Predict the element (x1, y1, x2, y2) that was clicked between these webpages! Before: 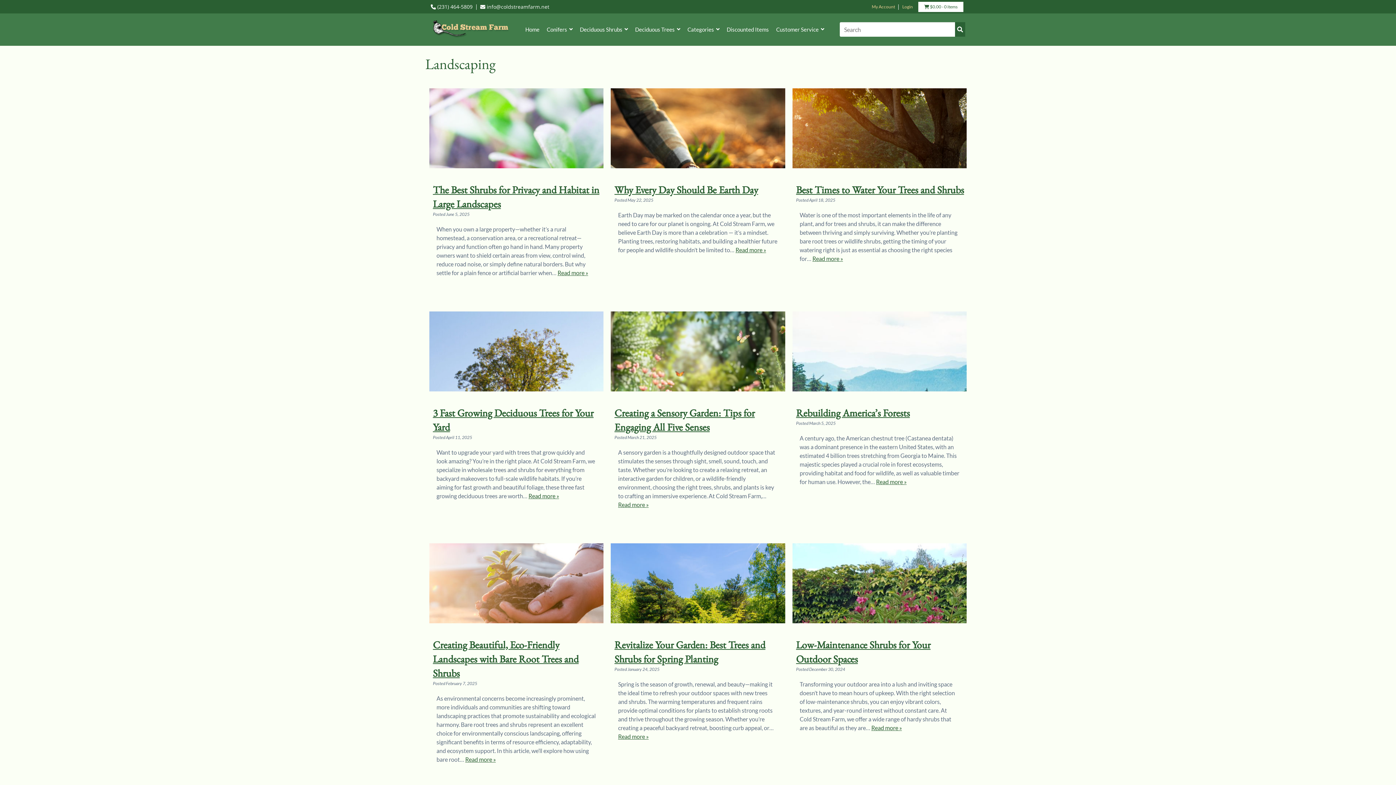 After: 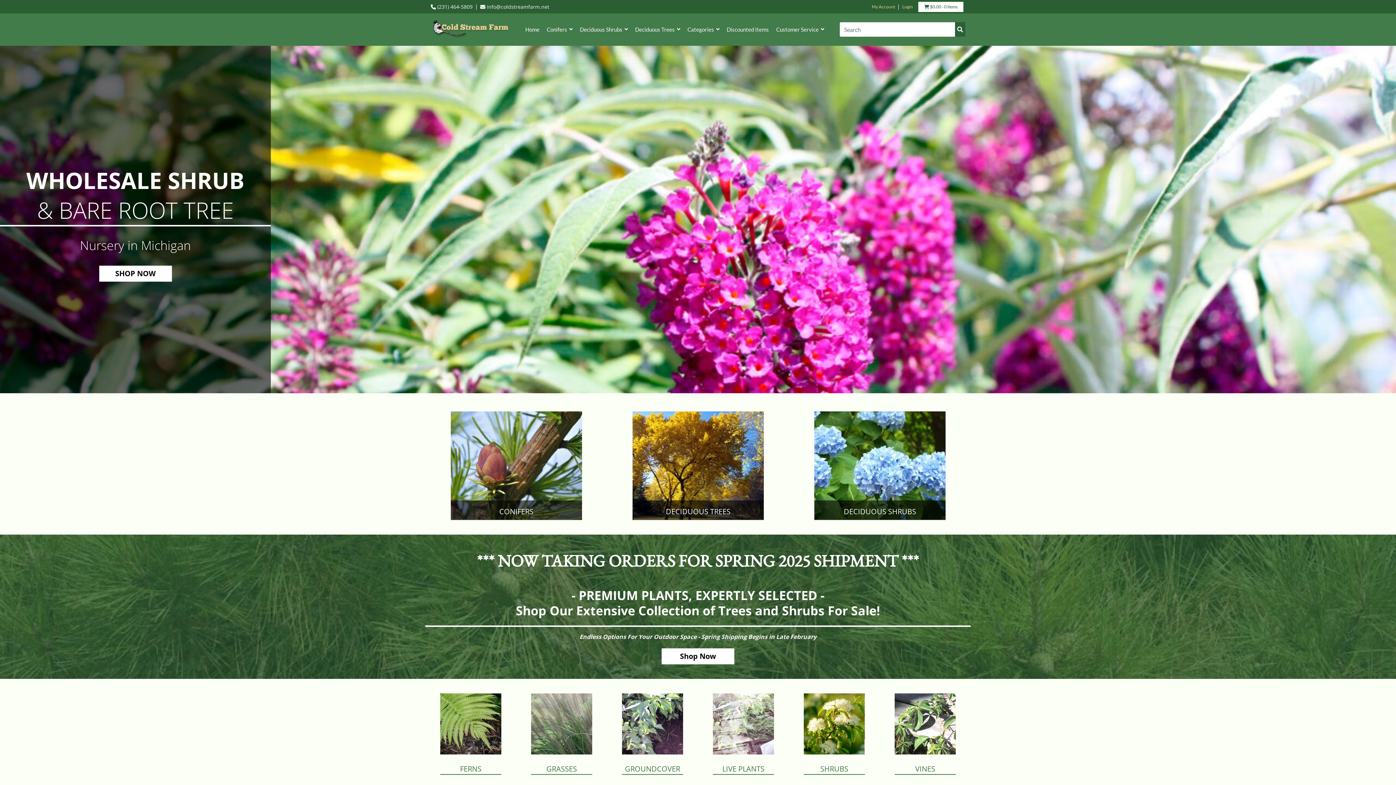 Action: bbox: (521, 22, 543, 36) label: Home